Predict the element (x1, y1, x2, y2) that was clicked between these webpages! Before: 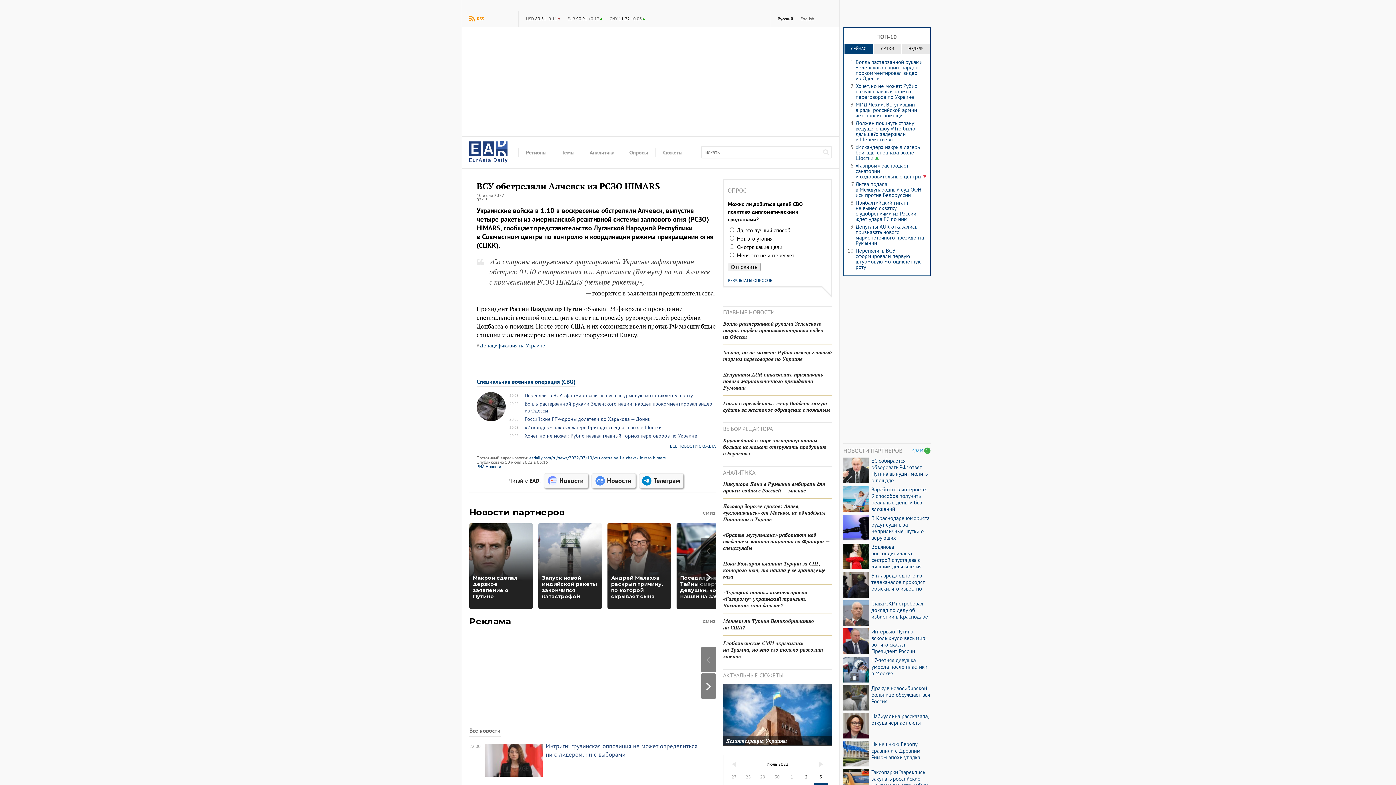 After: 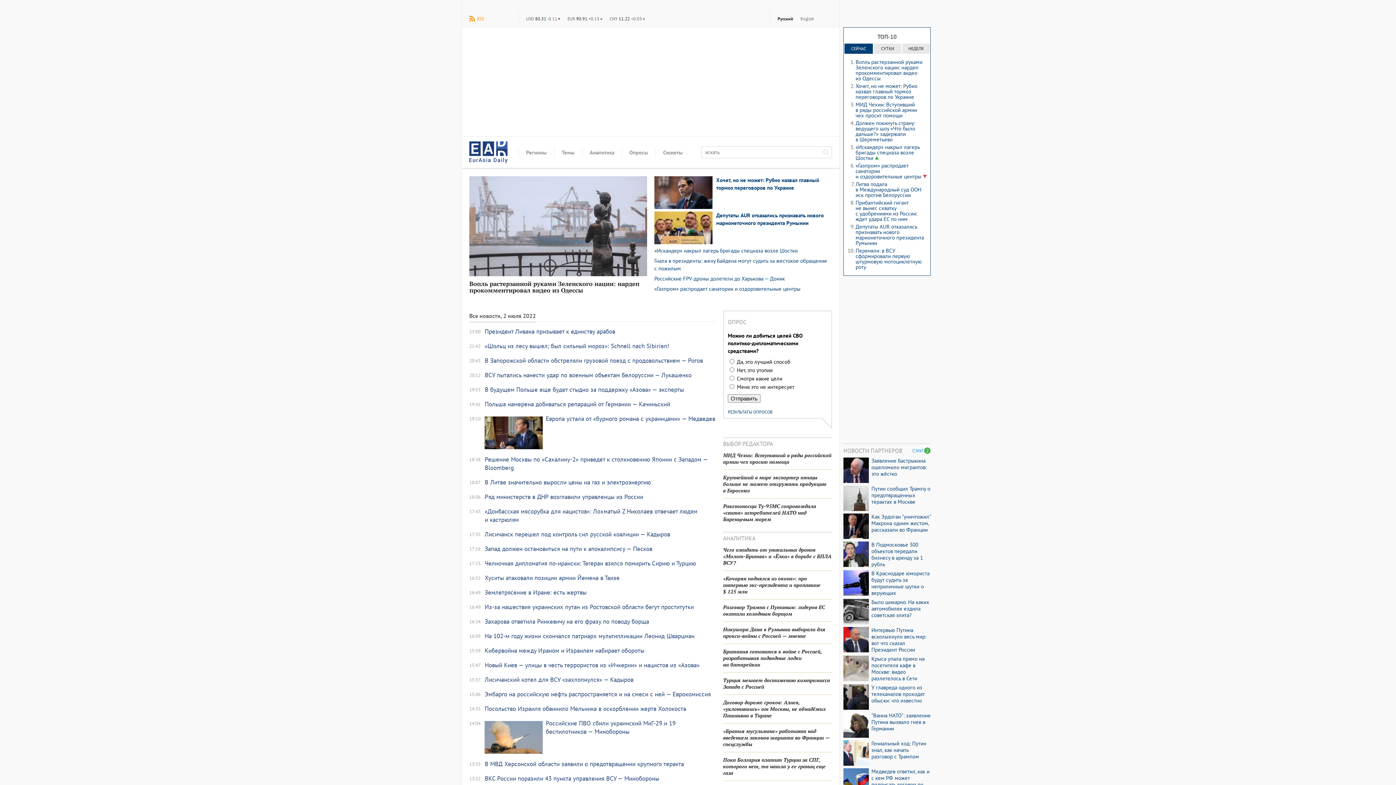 Action: bbox: (799, 771, 813, 783) label: 2